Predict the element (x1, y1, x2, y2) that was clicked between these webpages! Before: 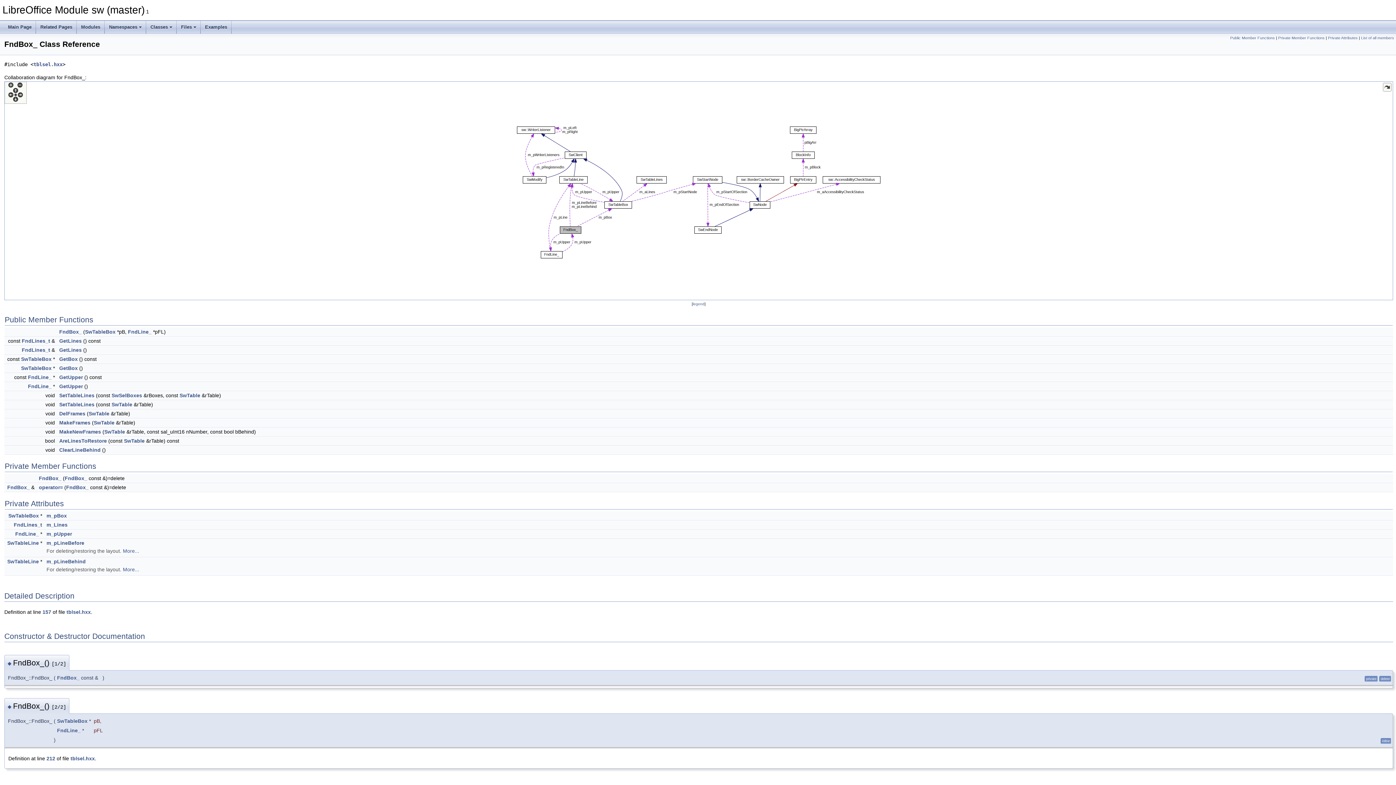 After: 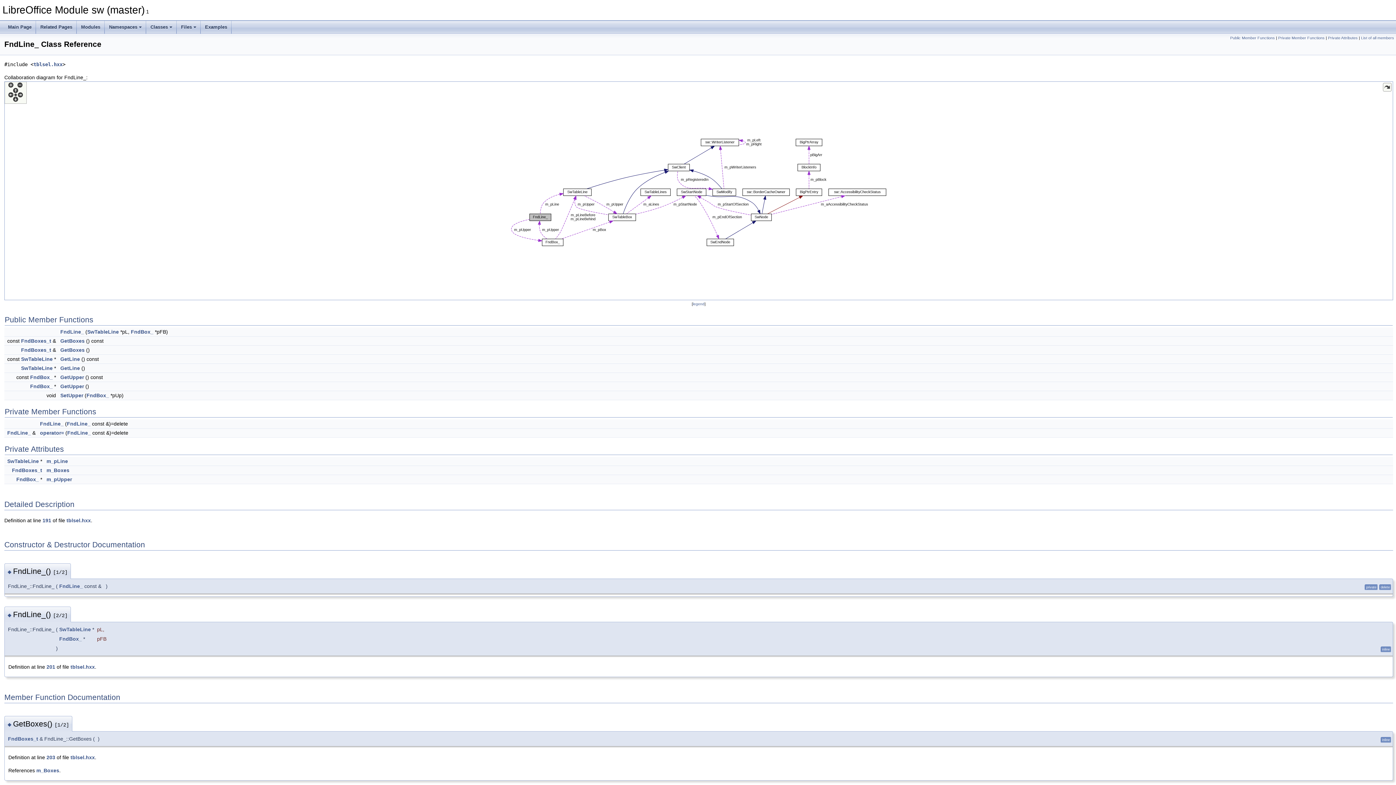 Action: label: FndLine_ bbox: (128, 329, 151, 334)